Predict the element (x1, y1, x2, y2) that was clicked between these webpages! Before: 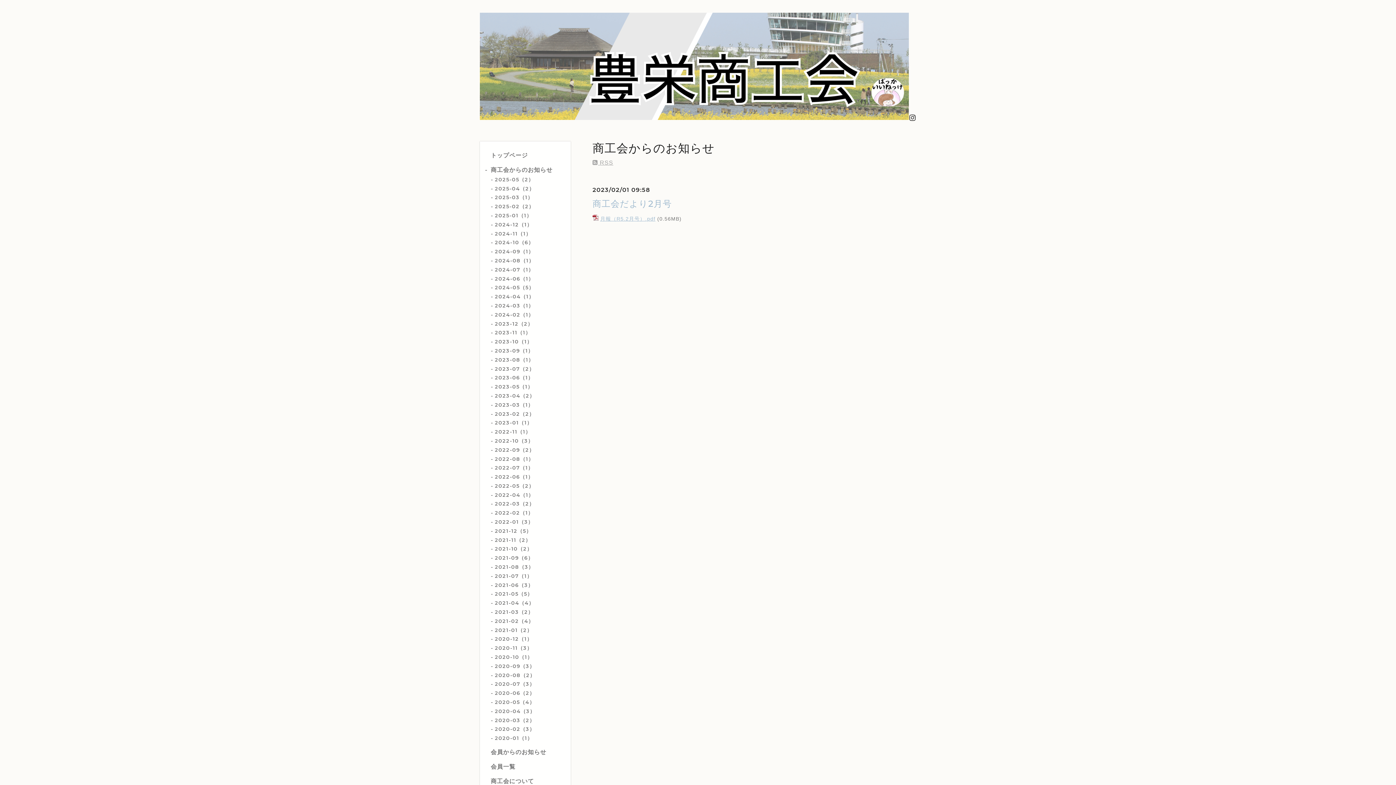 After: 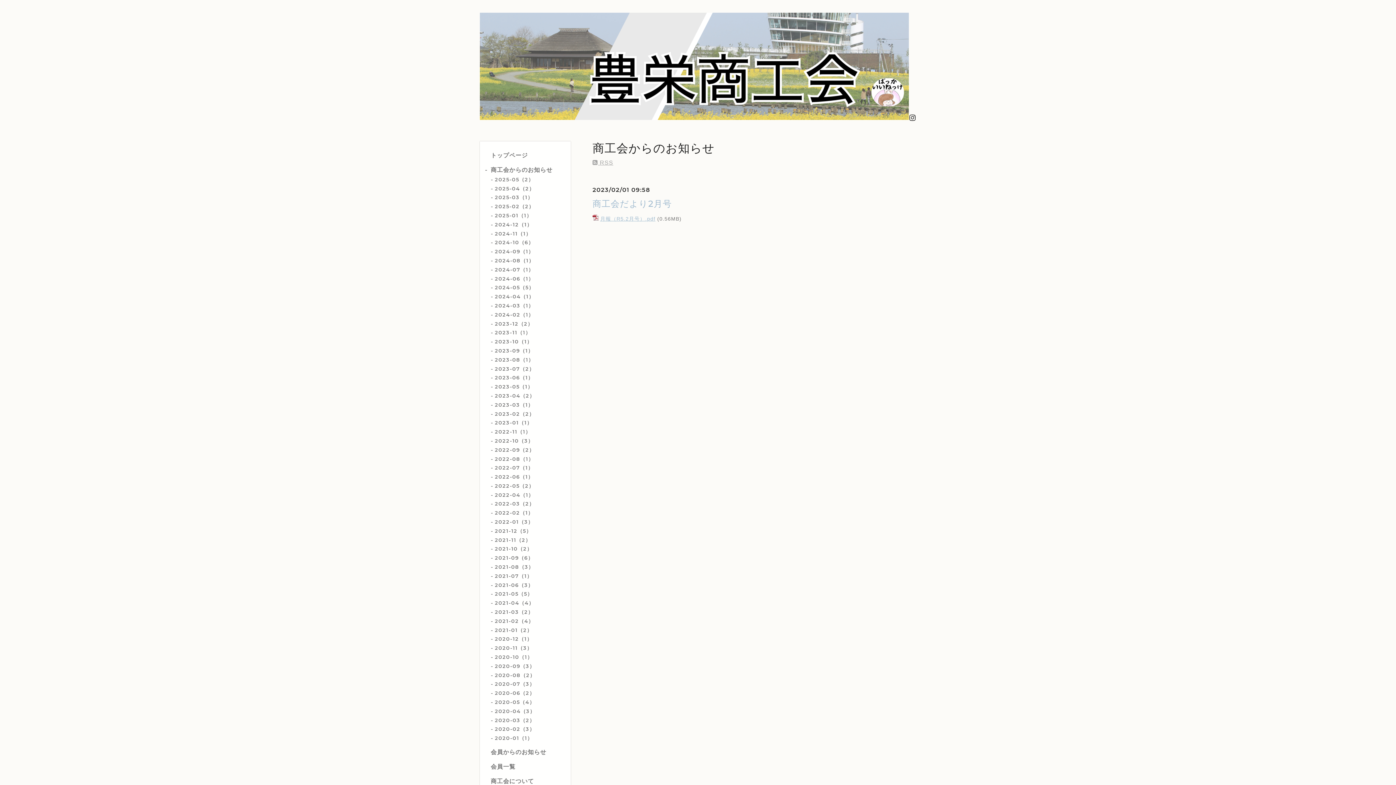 Action: bbox: (592, 198, 672, 209) label: 商工会だより2月号